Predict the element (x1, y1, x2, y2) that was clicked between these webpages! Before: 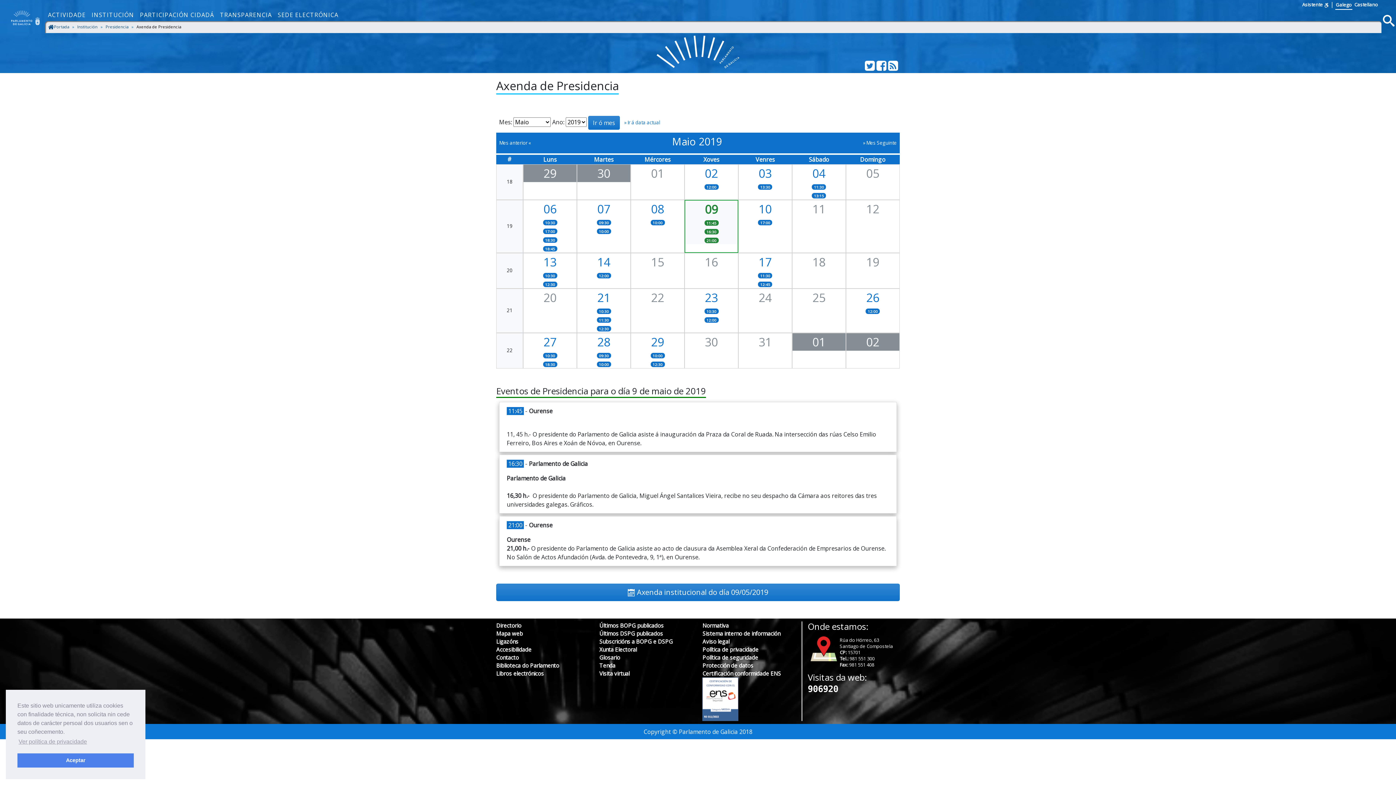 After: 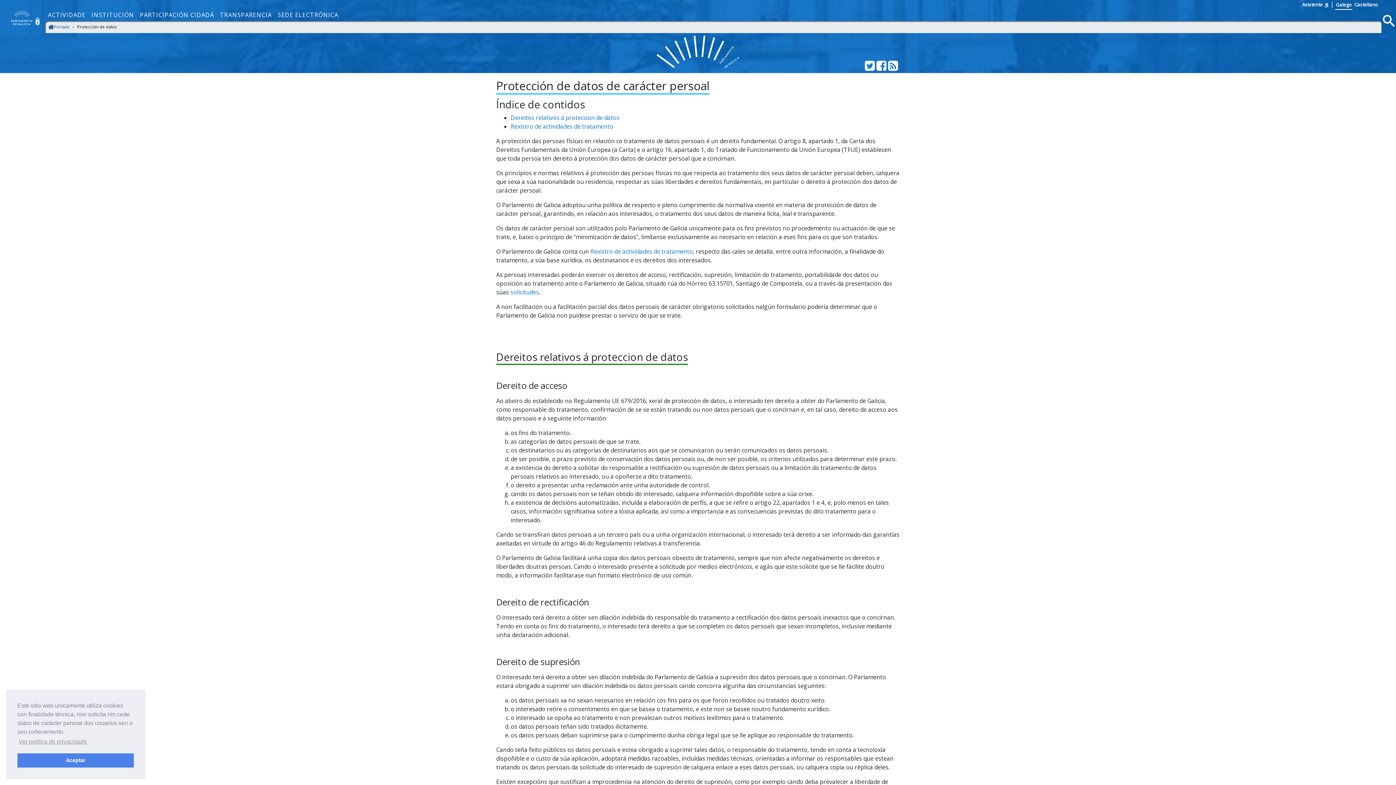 Action: bbox: (702, 662, 753, 669) label: Protección de datos